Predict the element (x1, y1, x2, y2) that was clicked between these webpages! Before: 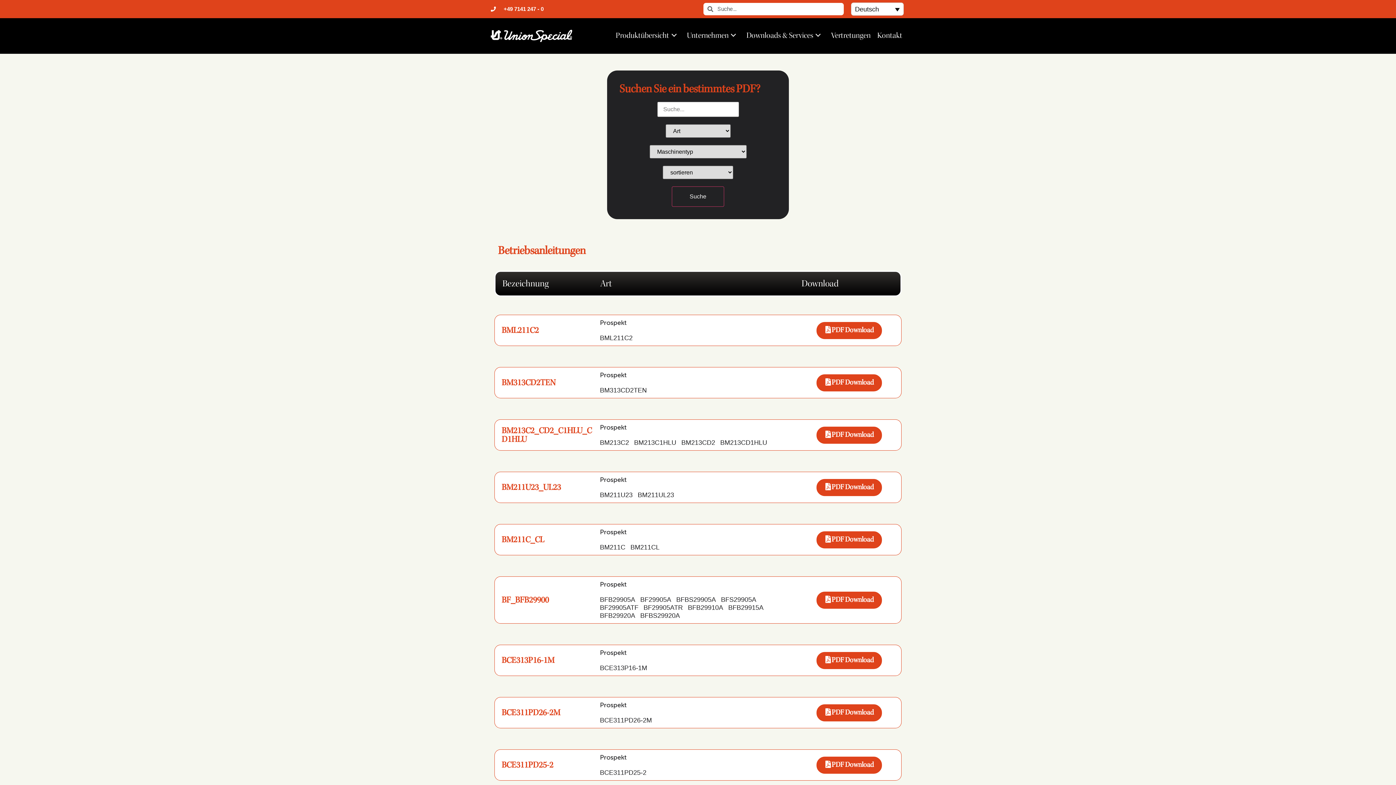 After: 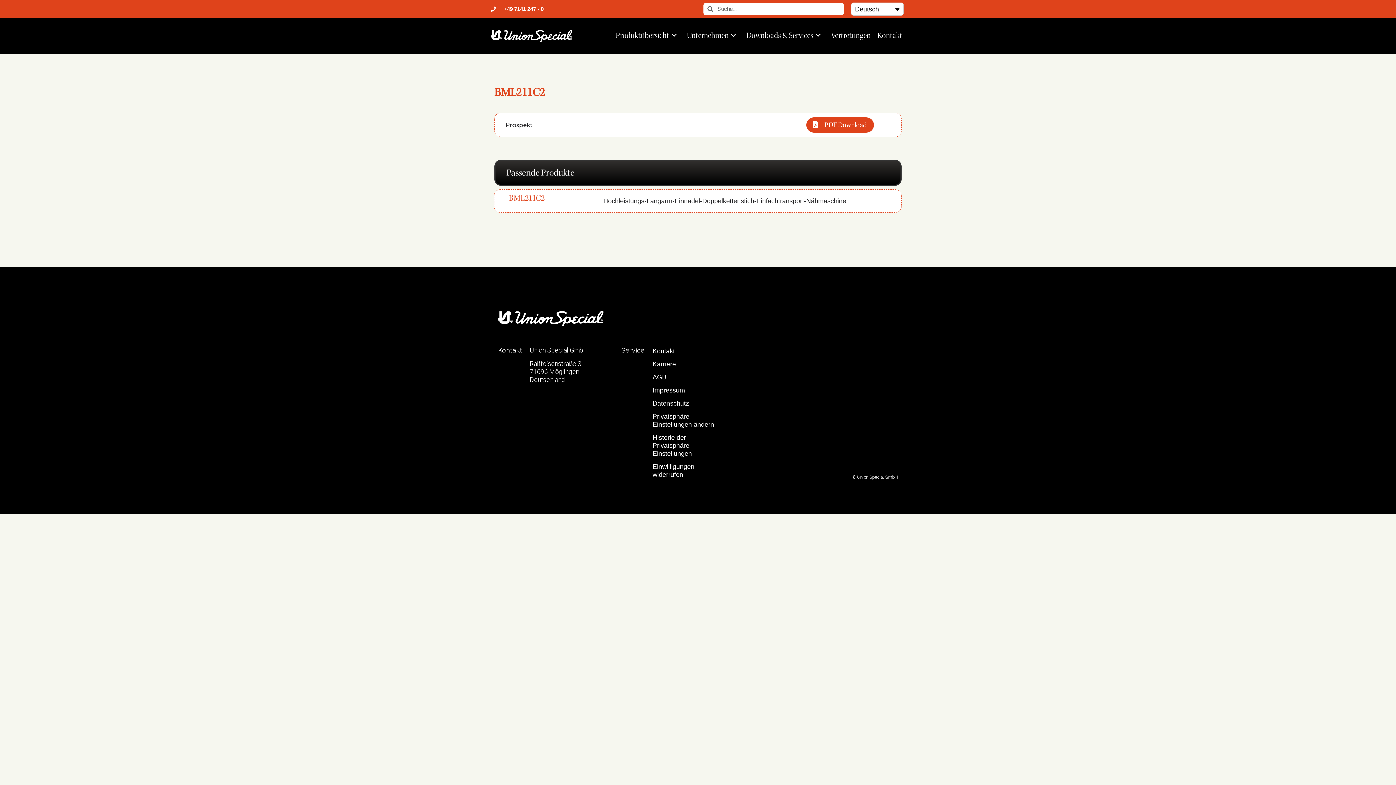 Action: label: BML211C2 bbox: (501, 325, 538, 335)